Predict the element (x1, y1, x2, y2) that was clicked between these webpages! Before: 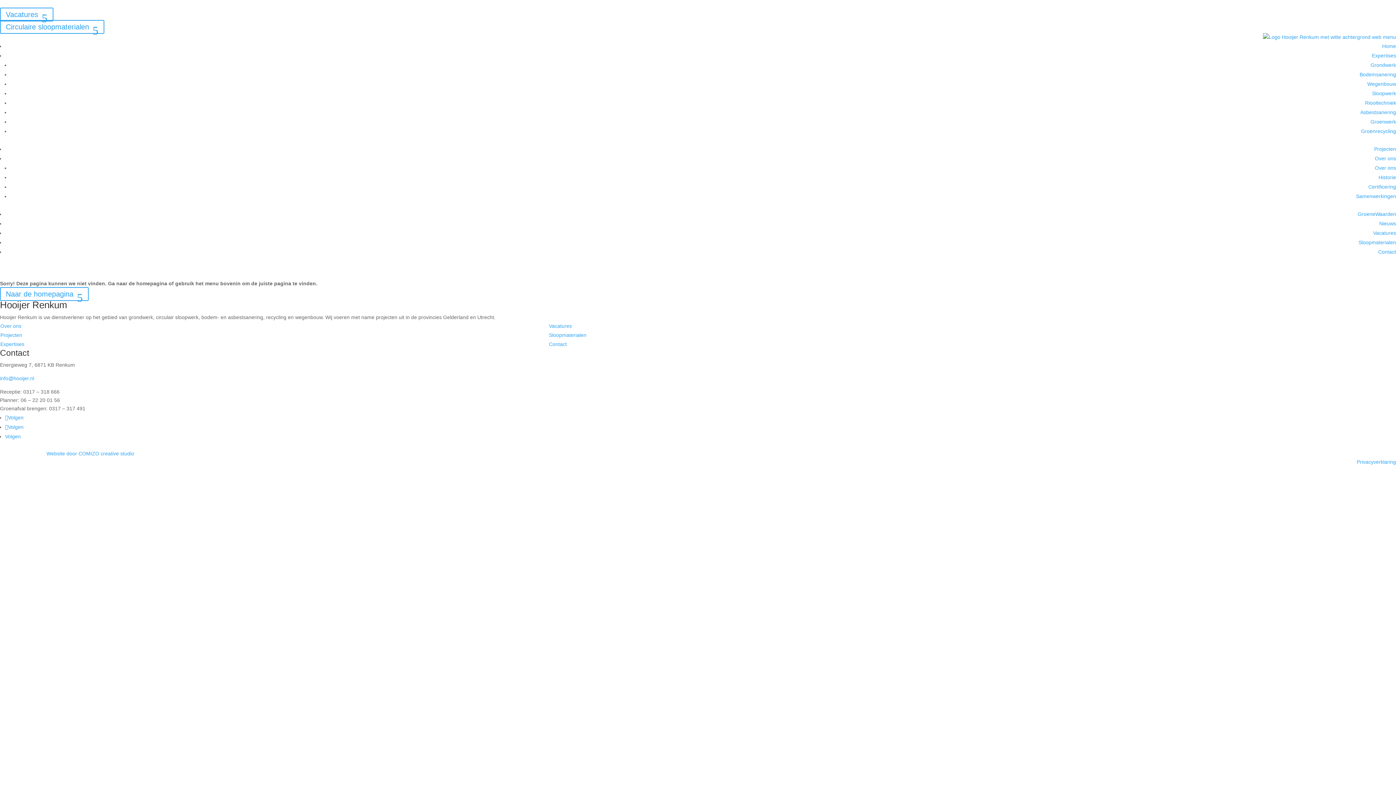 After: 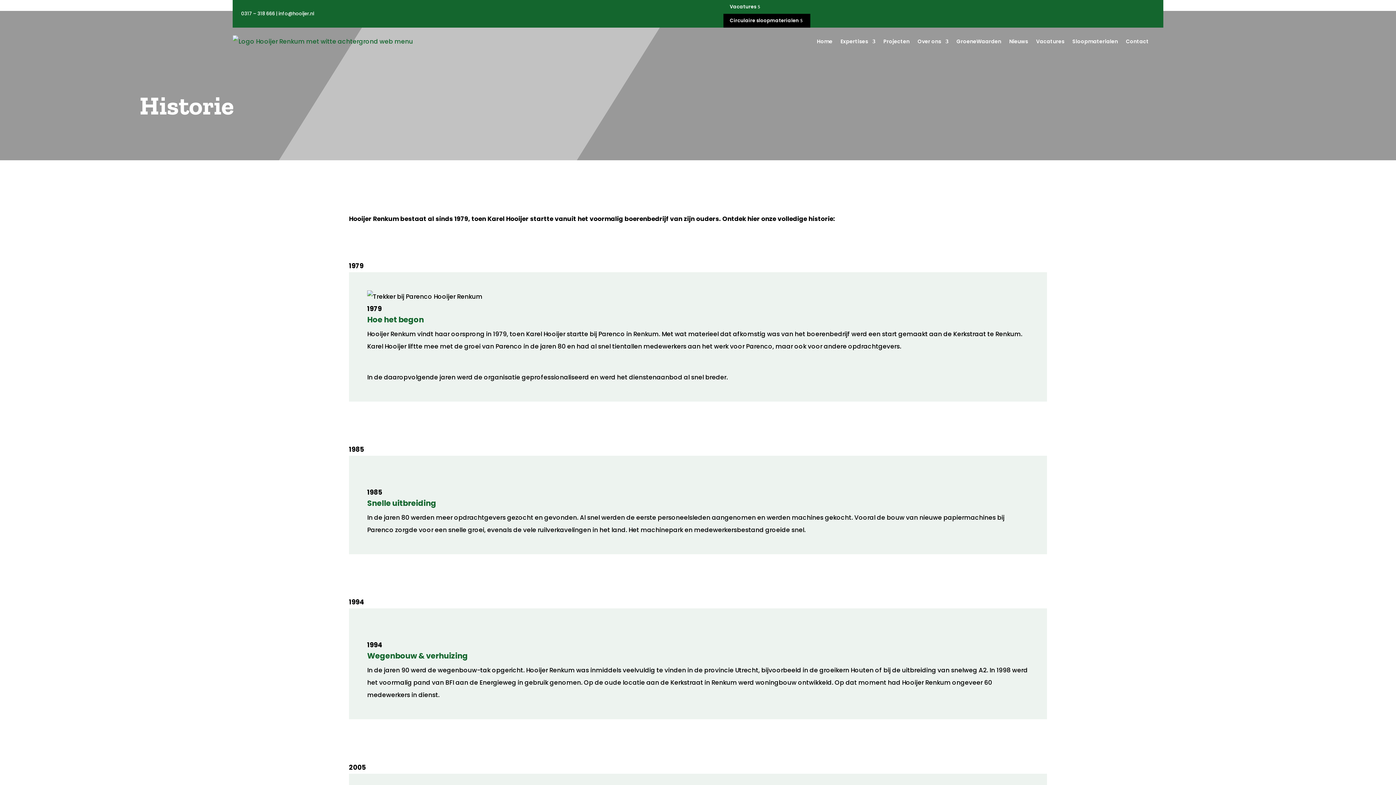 Action: label: Historie bbox: (1378, 174, 1396, 180)